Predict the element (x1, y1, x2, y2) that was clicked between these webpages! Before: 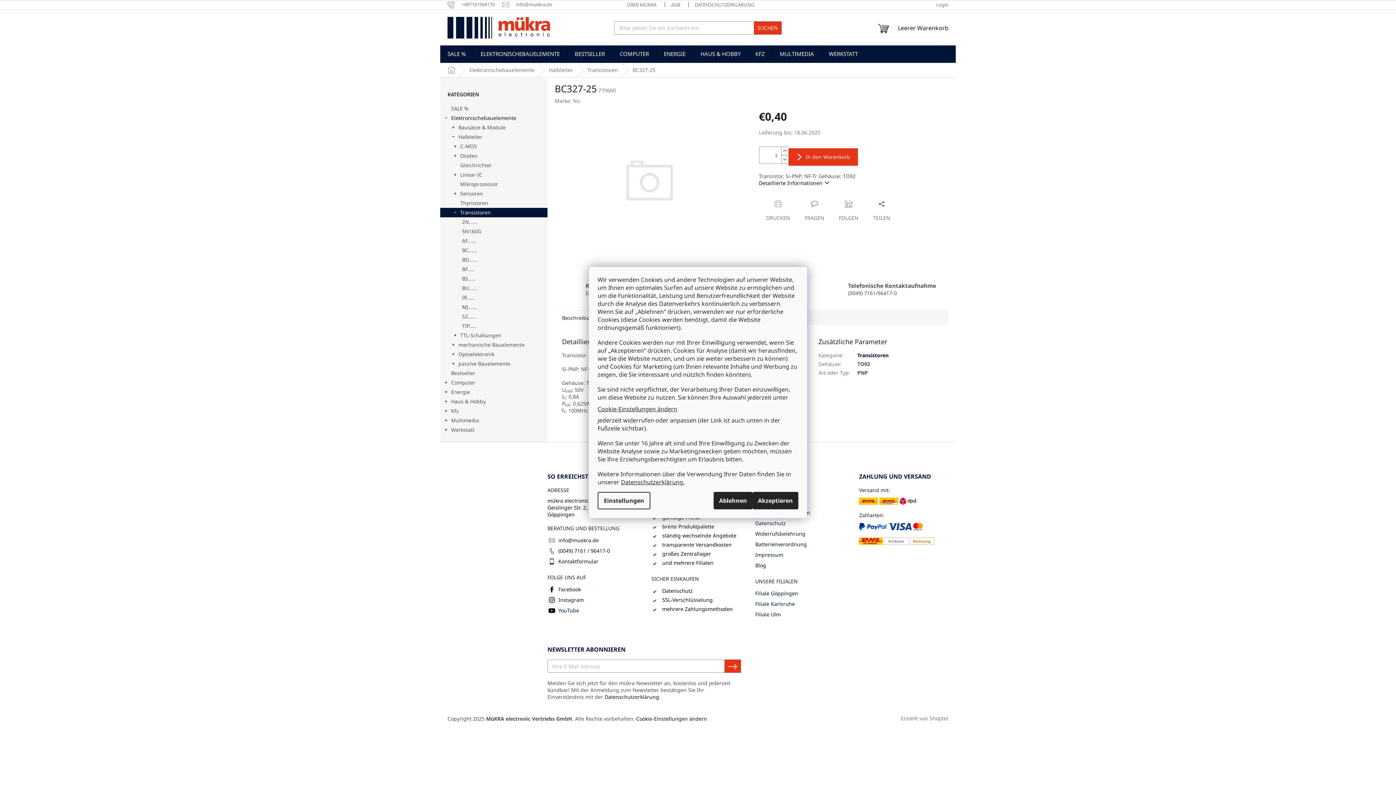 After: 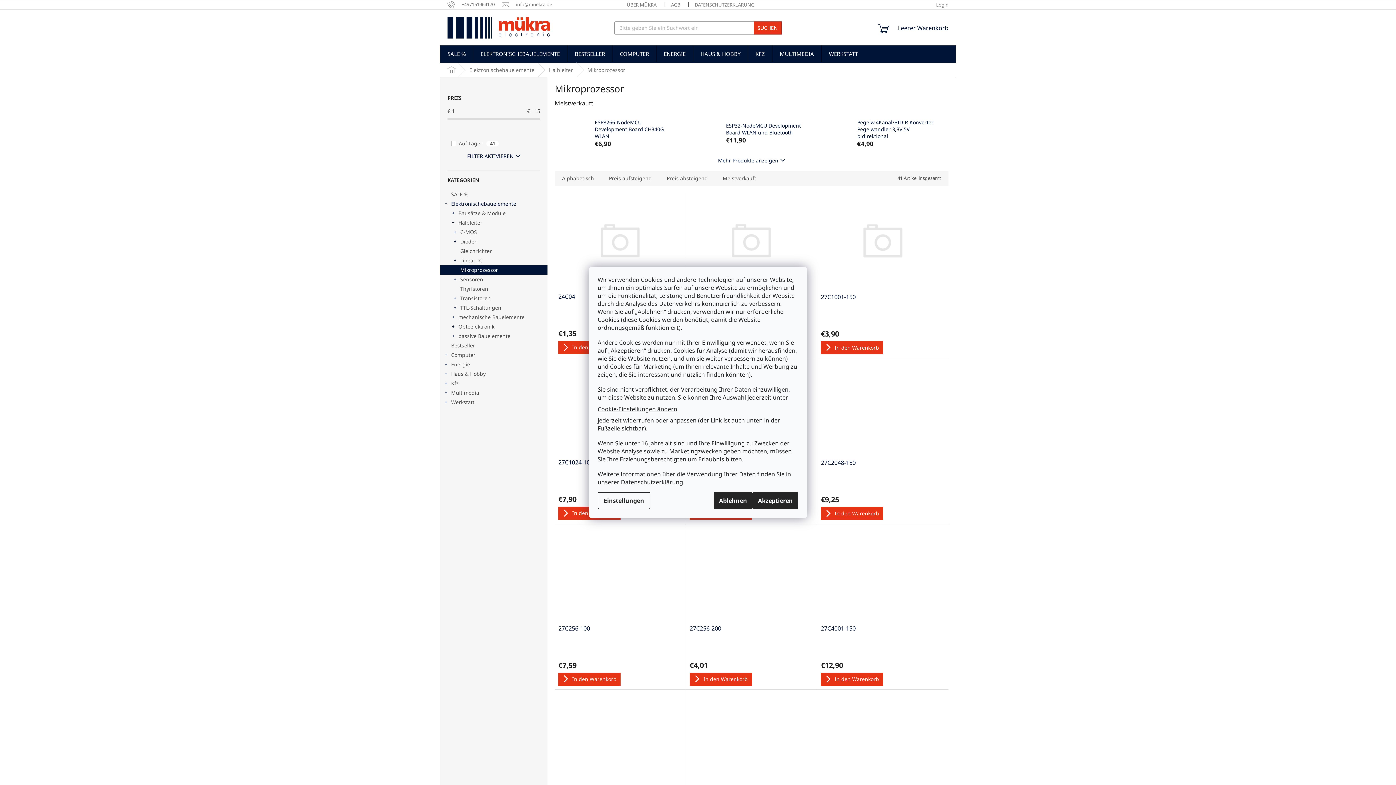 Action: label: Mikroprozessor bbox: (440, 179, 547, 189)